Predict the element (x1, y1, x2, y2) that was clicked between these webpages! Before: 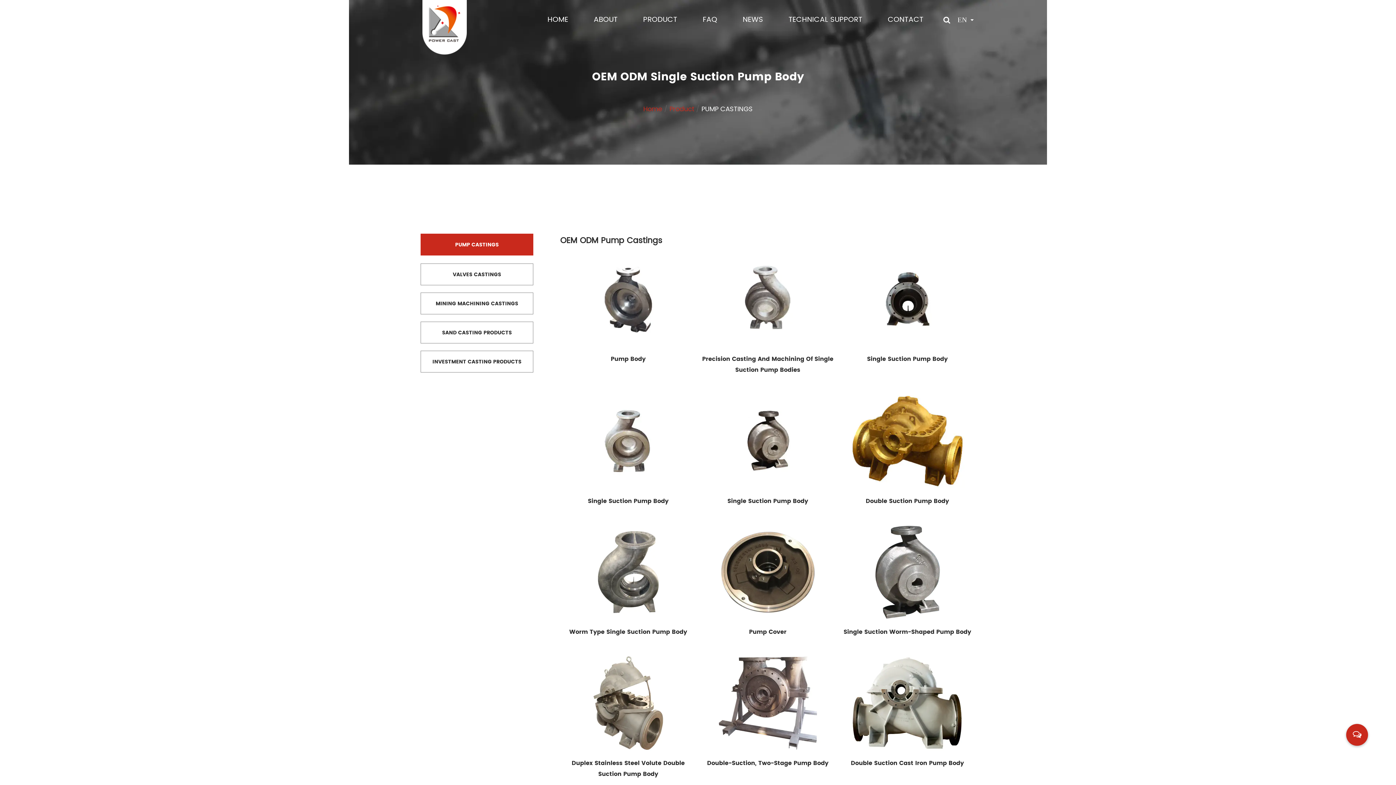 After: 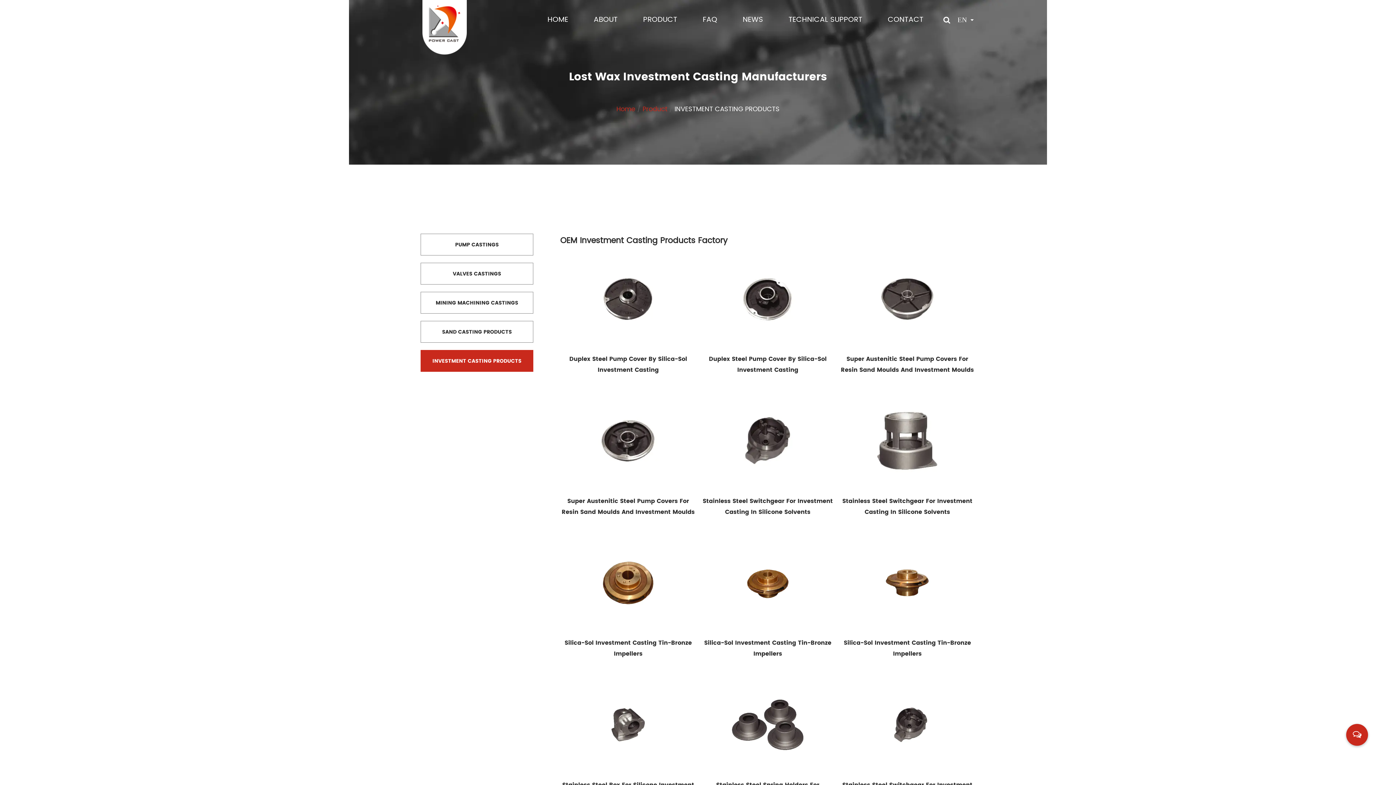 Action: label: INVESTMENT CASTING PRODUCTS bbox: (420, 350, 533, 372)